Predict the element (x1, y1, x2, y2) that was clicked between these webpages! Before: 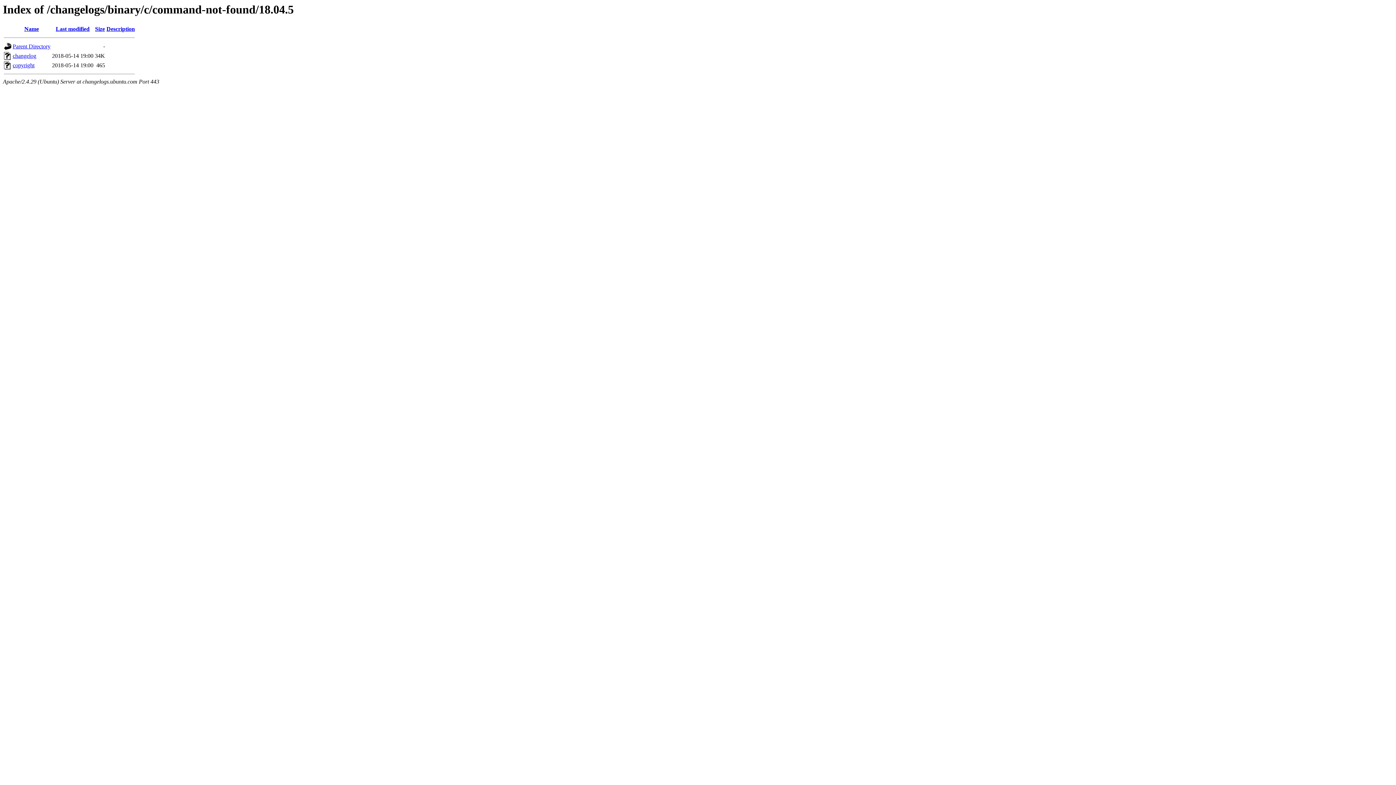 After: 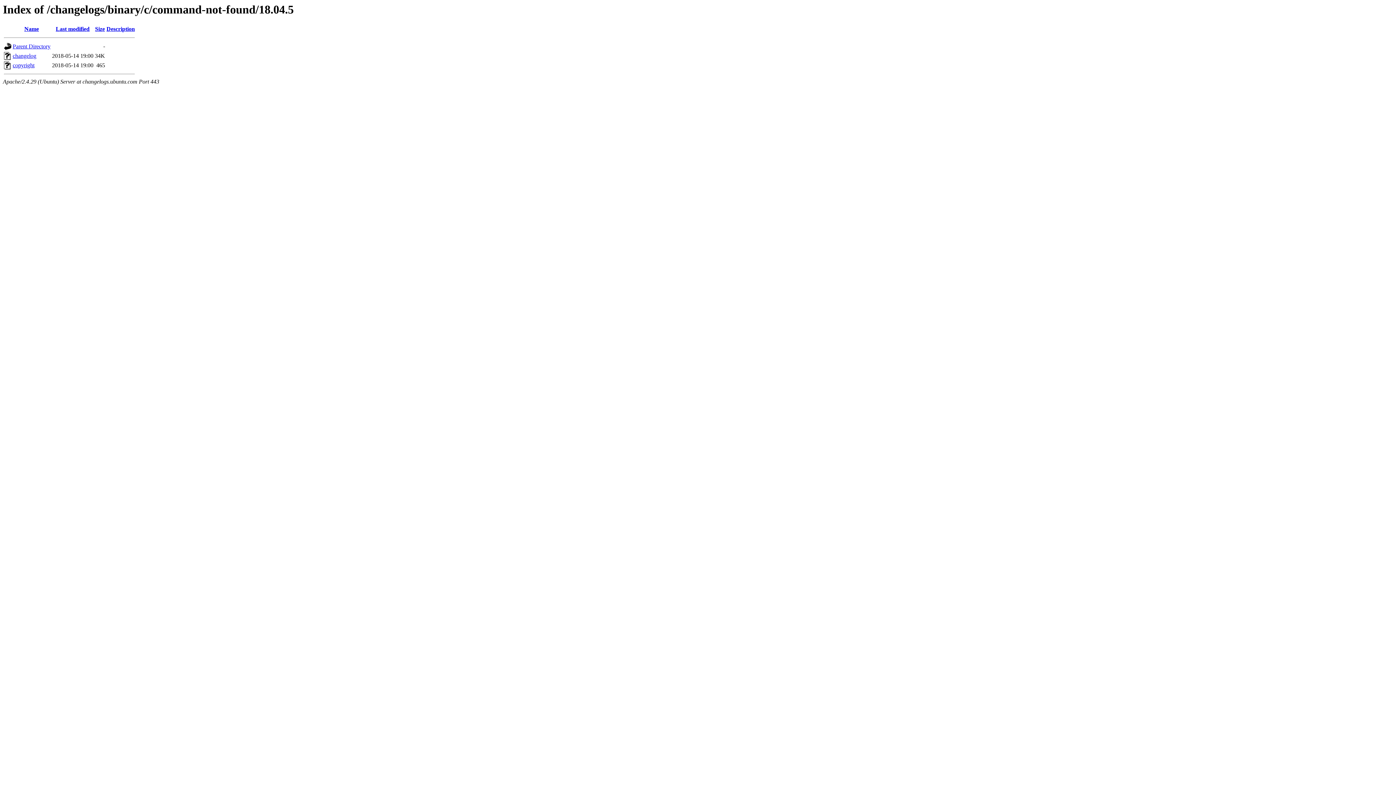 Action: bbox: (24, 25, 38, 32) label: Name